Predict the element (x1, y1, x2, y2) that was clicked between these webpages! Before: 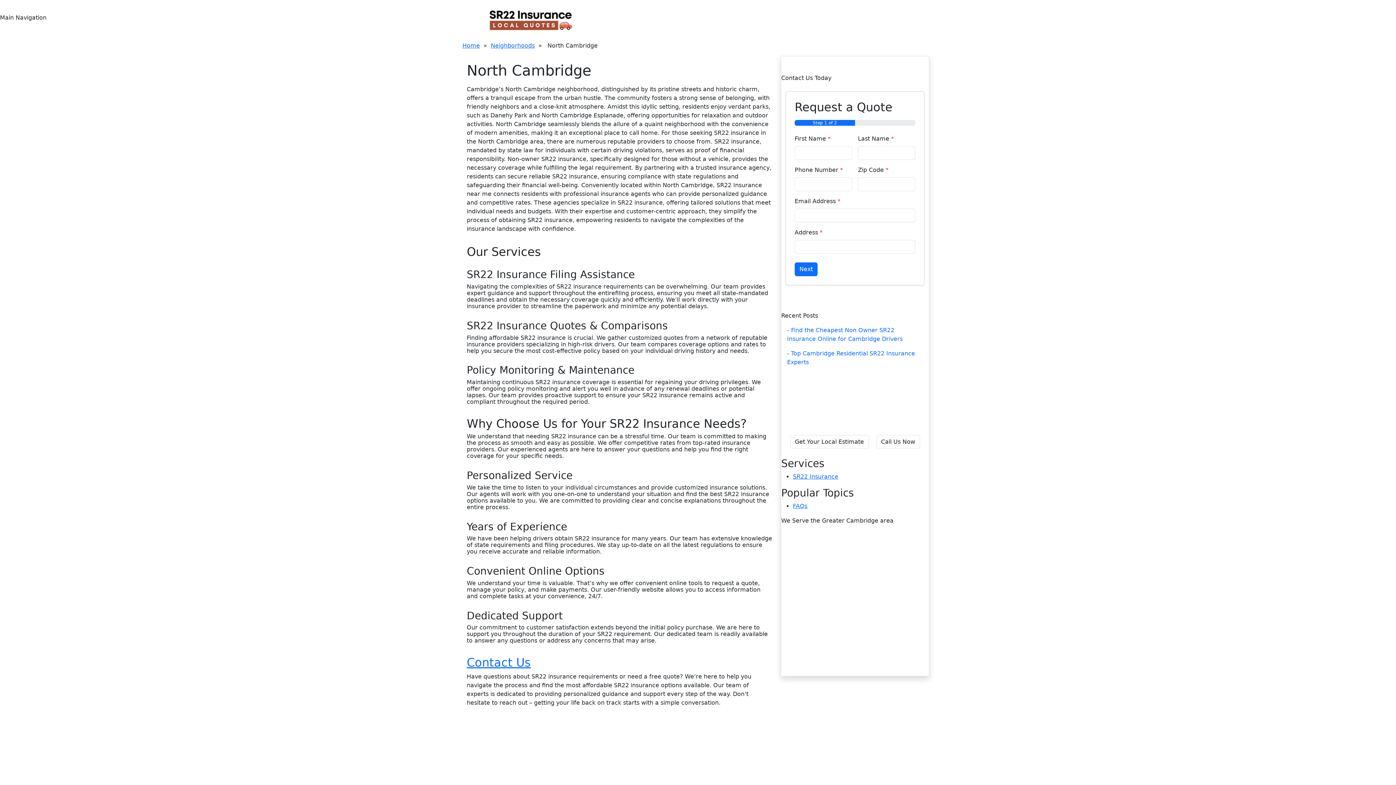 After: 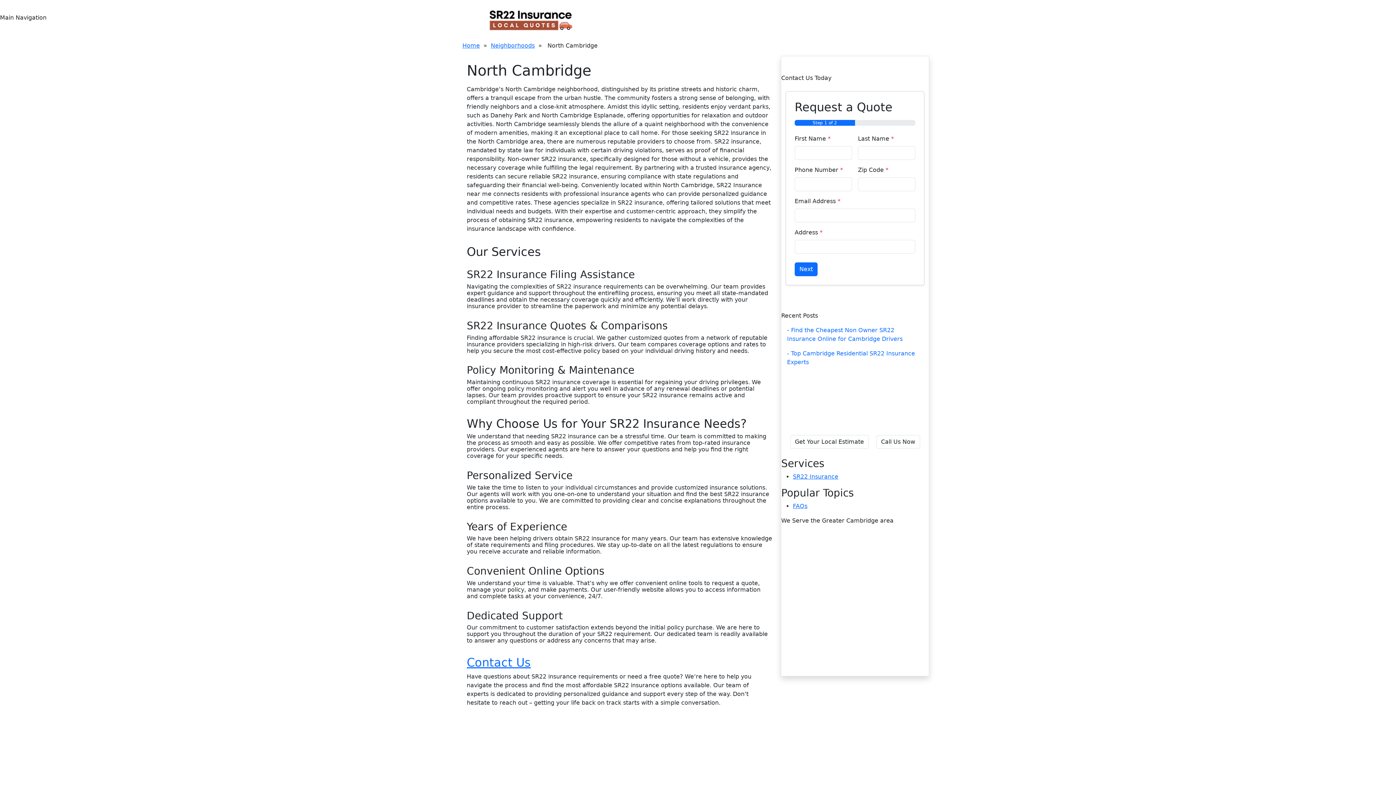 Action: bbox: (901, 13, 957, 27) label: 833-380-8700